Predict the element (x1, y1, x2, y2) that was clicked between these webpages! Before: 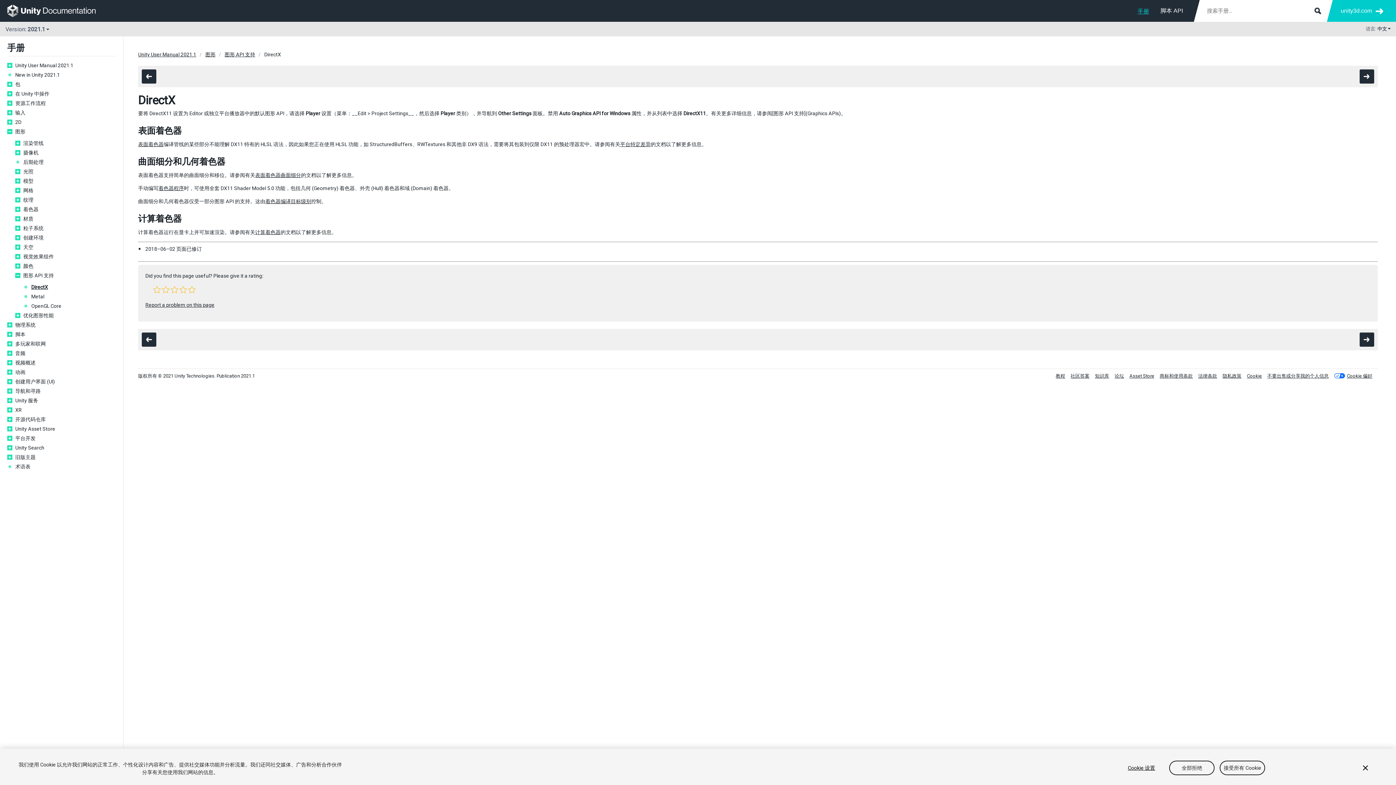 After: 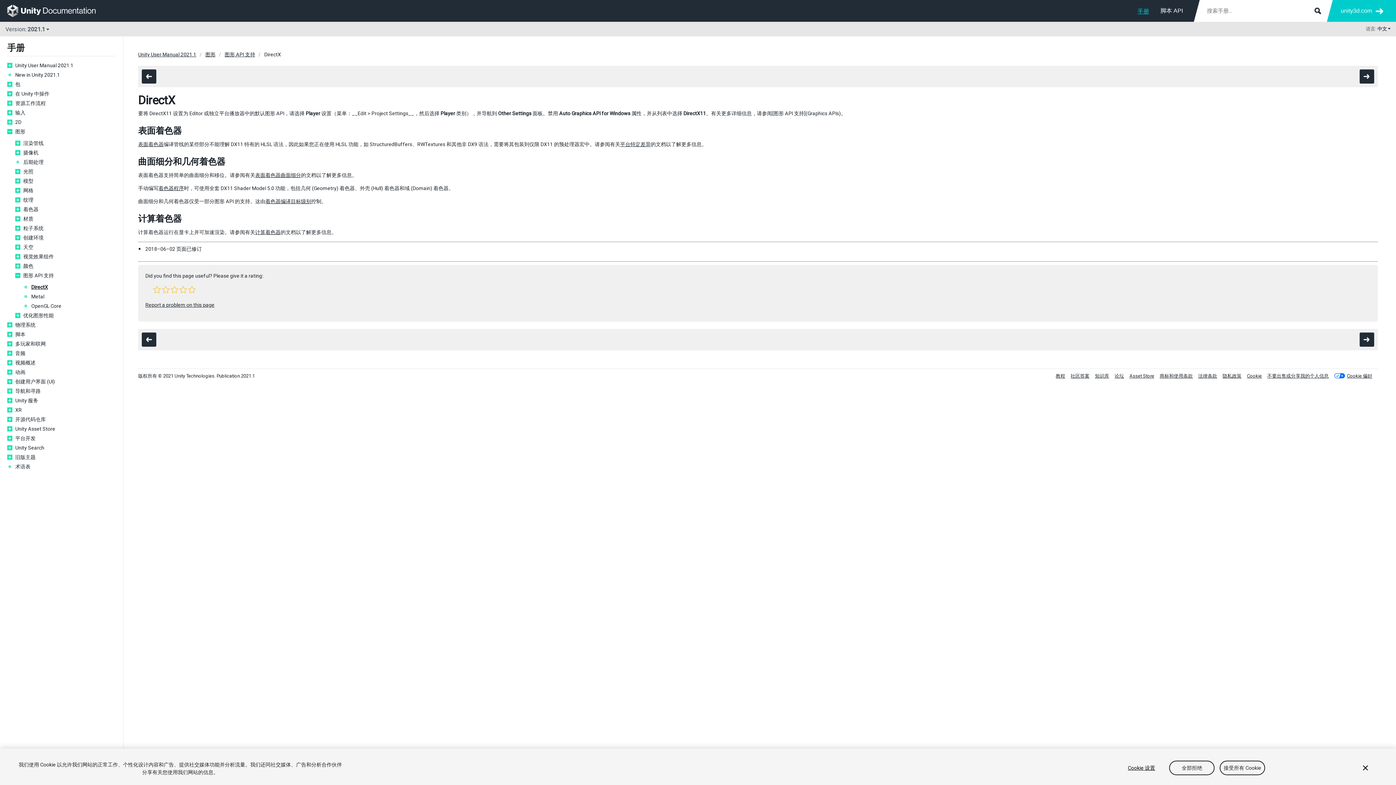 Action: label: DirectX bbox: (31, 284, 116, 290)